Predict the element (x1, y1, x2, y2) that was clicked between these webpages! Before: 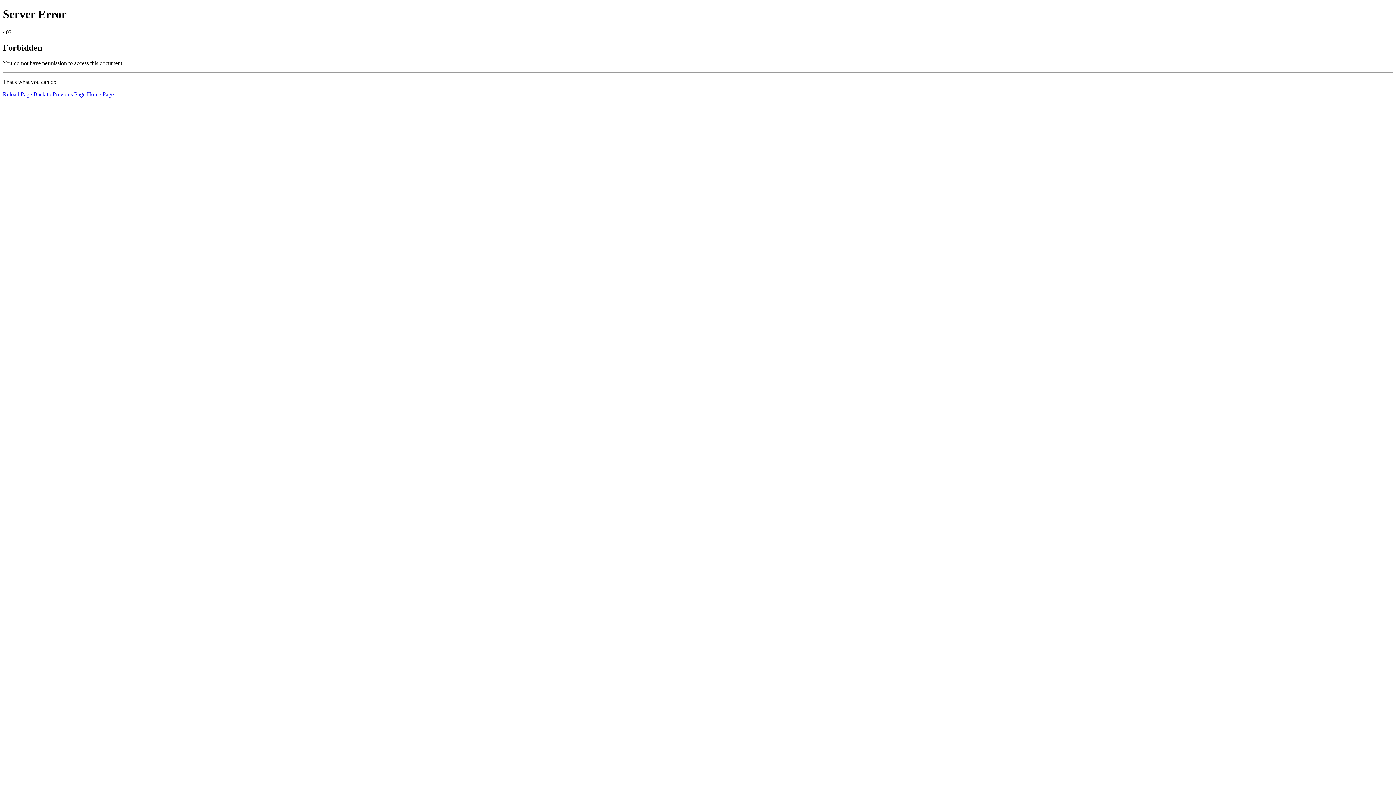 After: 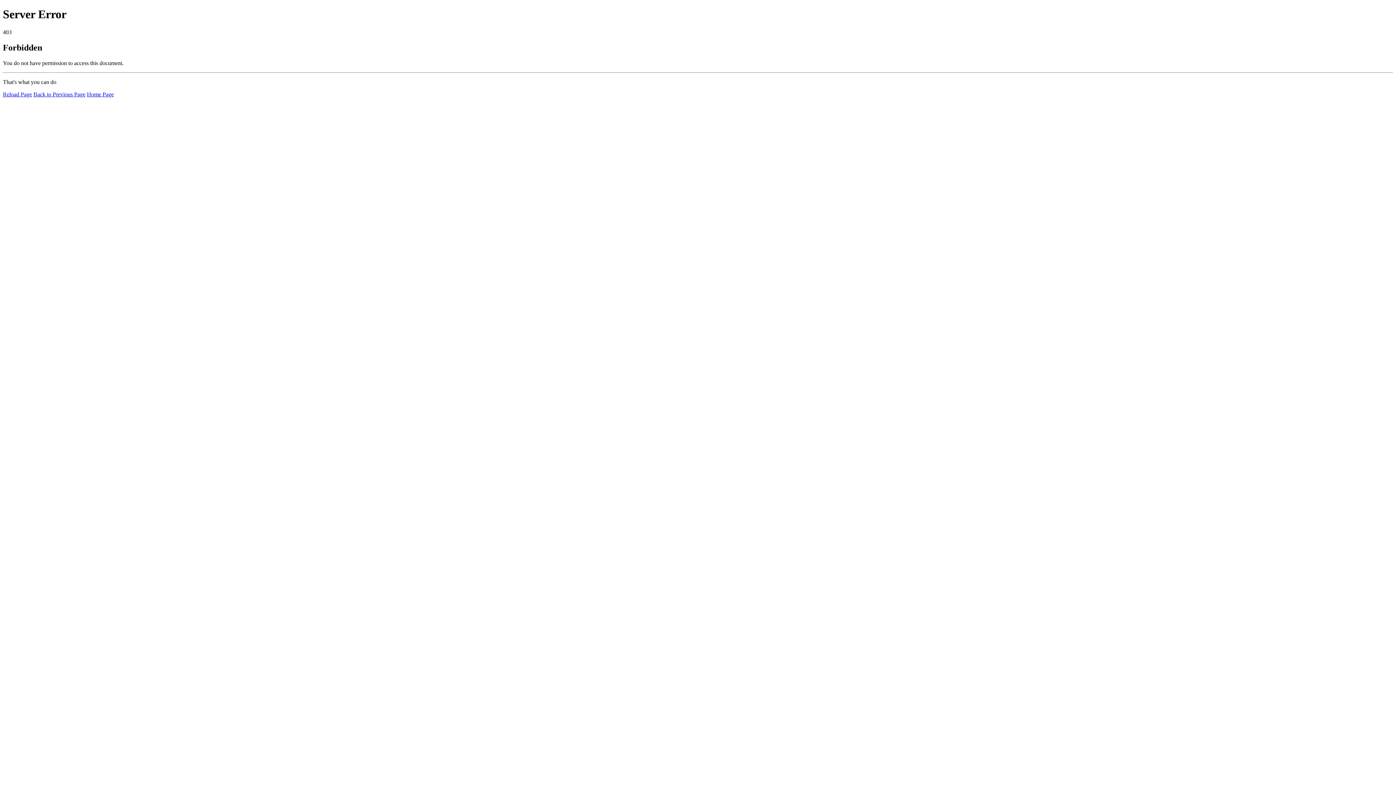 Action: label: Reload Page bbox: (2, 91, 32, 97)